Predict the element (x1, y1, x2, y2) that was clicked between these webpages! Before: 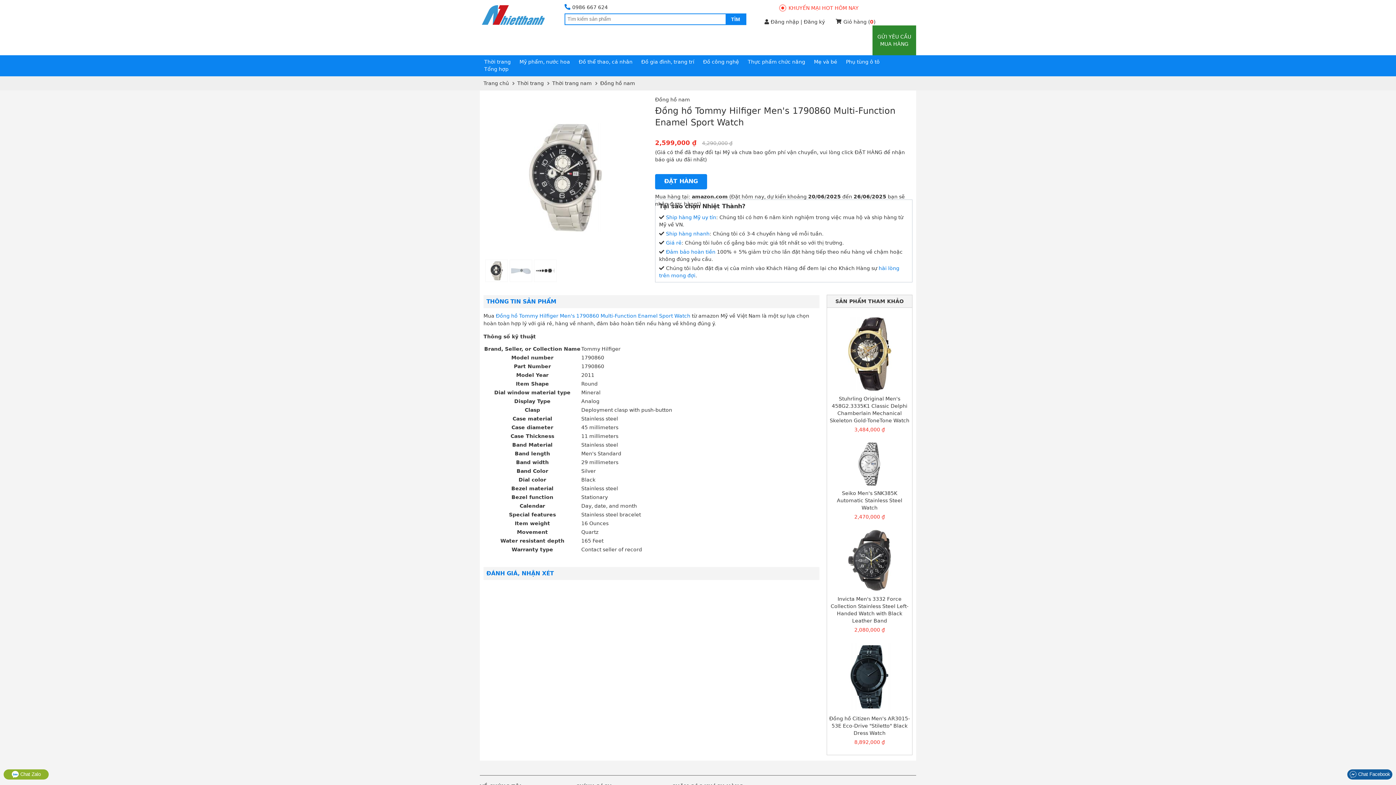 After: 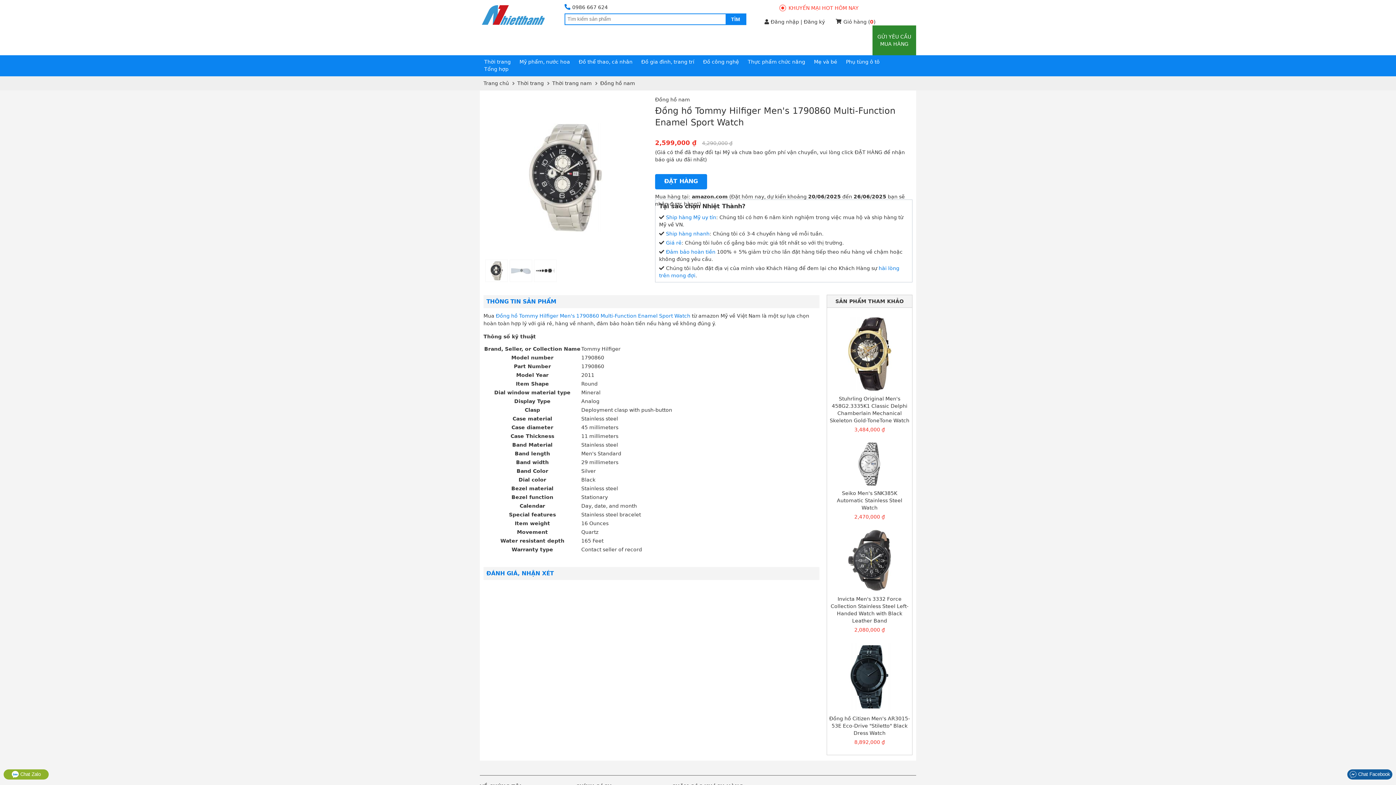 Action: bbox: (581, 407, 672, 413) label: Deployment clasp with push-button﻿